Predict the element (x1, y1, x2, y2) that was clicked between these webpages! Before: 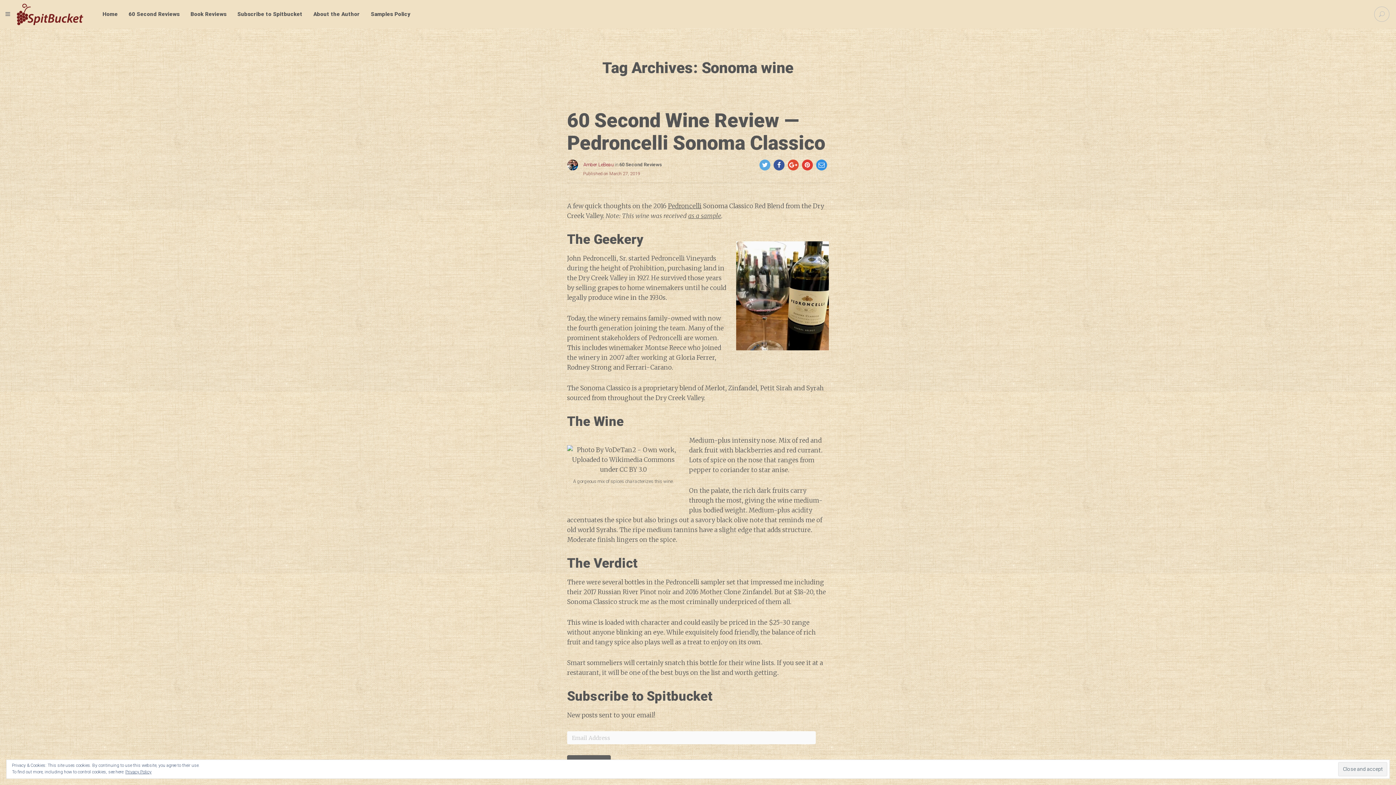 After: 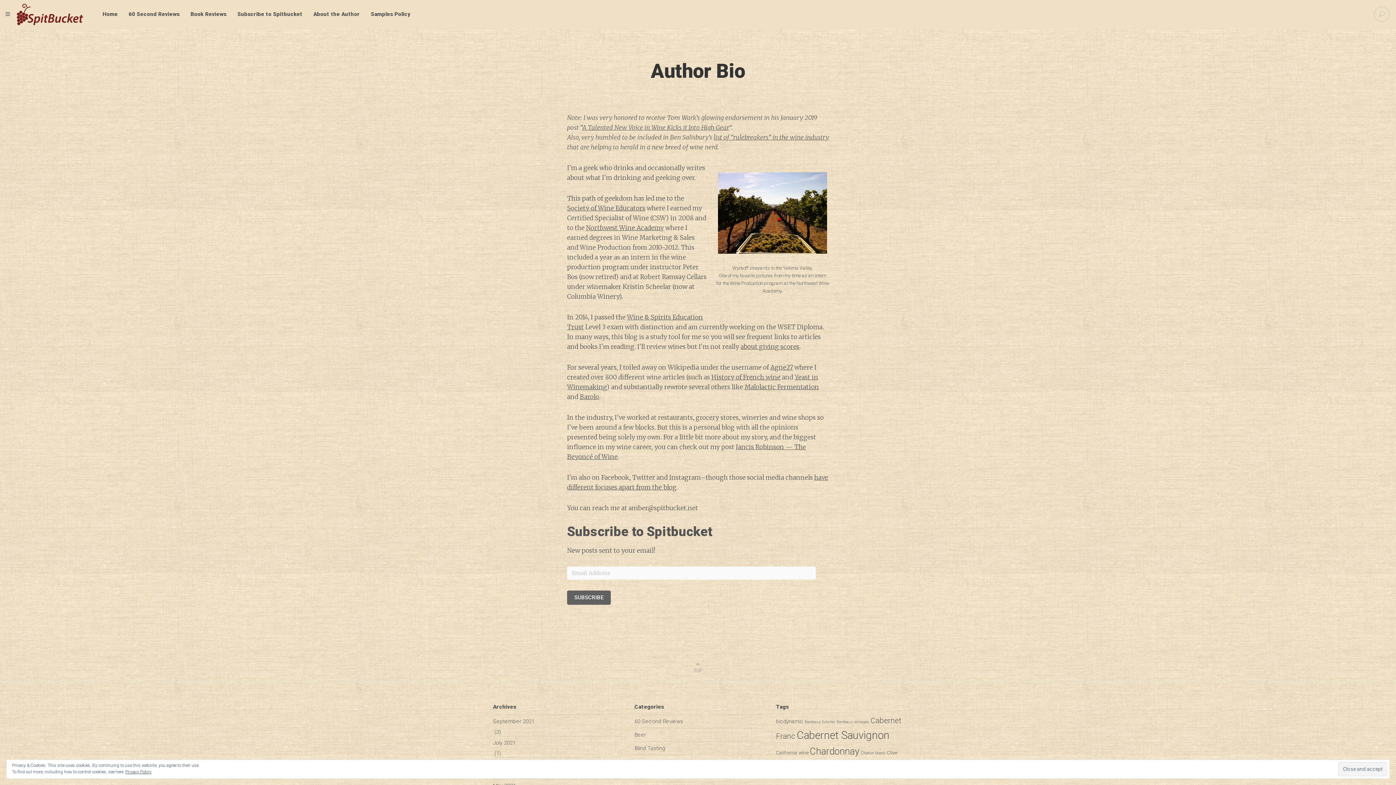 Action: label: About the Author bbox: (308, 0, 364, 28)